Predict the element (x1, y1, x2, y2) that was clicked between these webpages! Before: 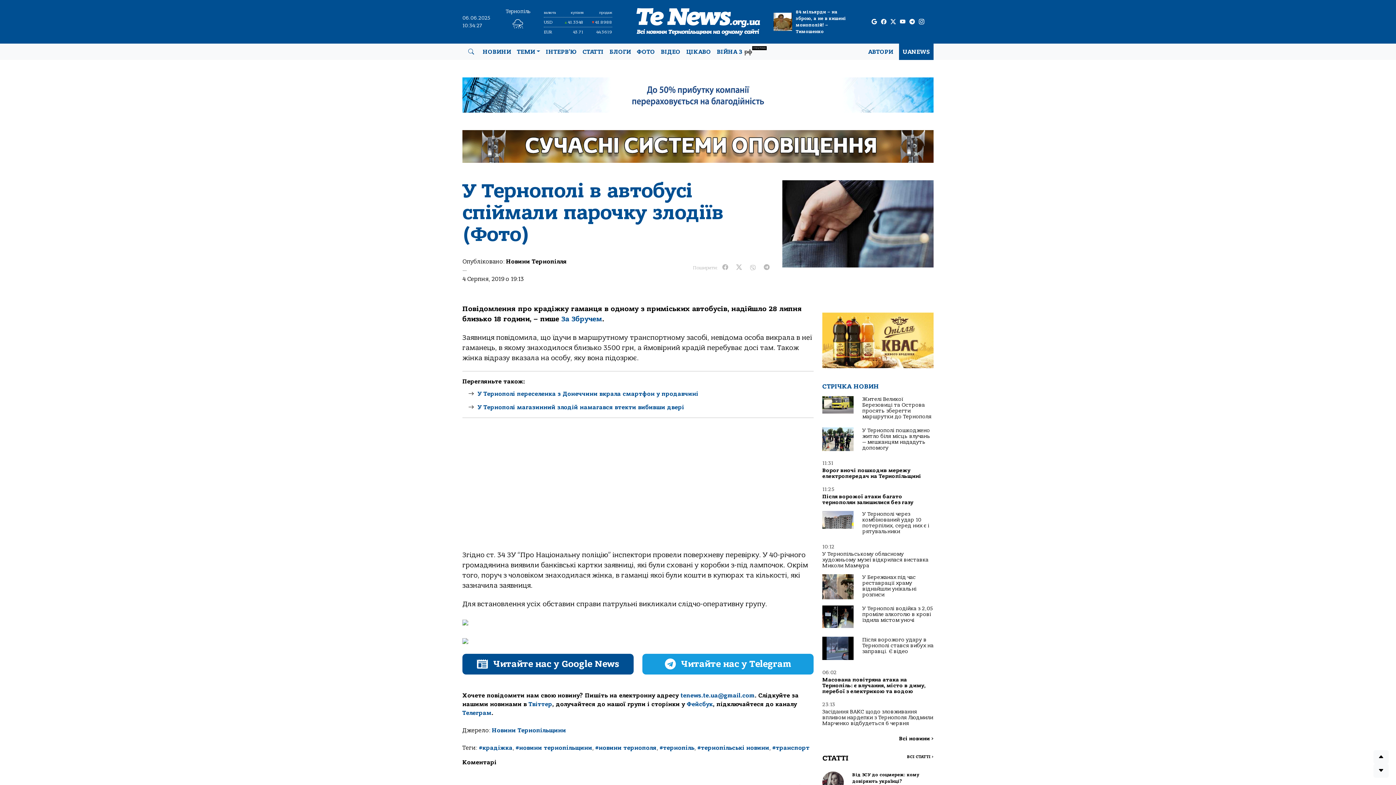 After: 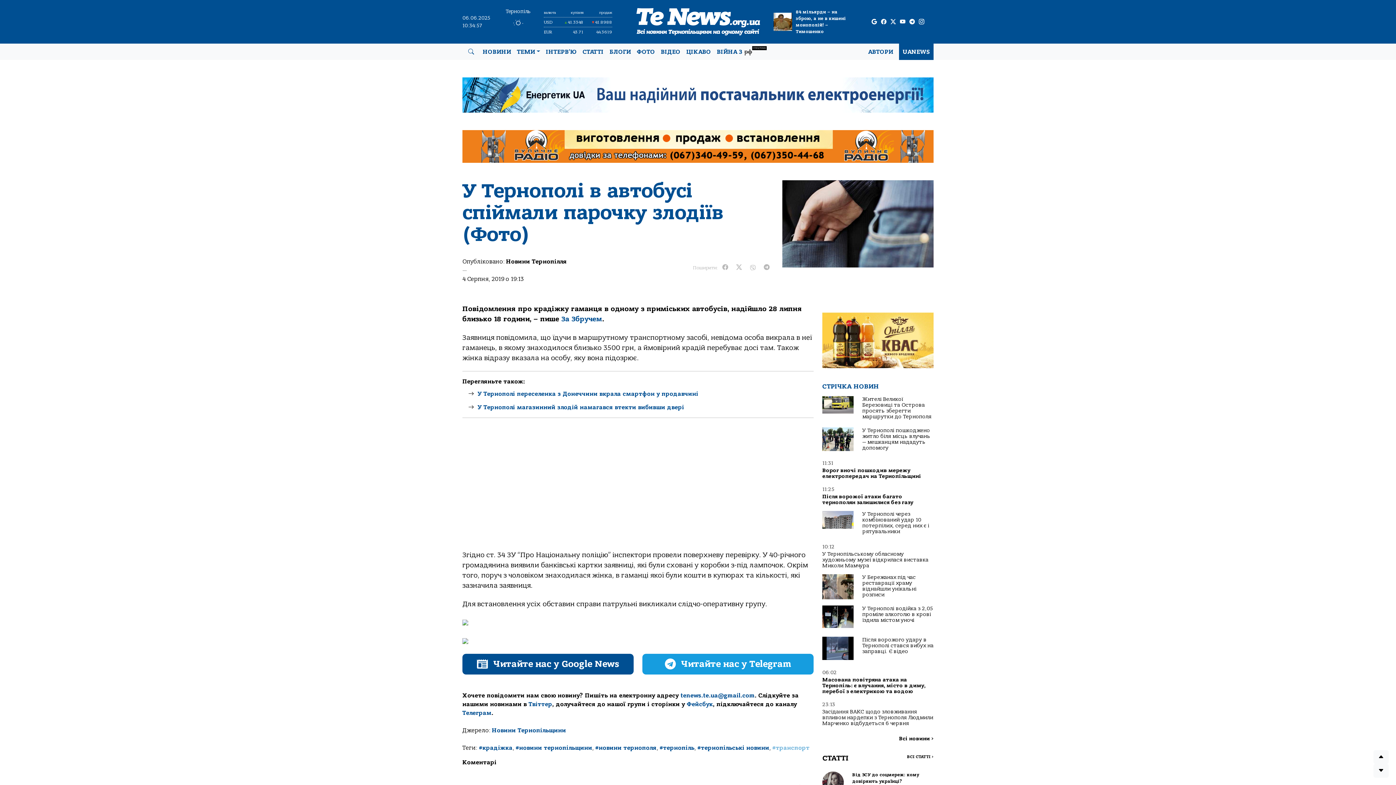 Action: bbox: (772, 744, 809, 751) label: #транспорт